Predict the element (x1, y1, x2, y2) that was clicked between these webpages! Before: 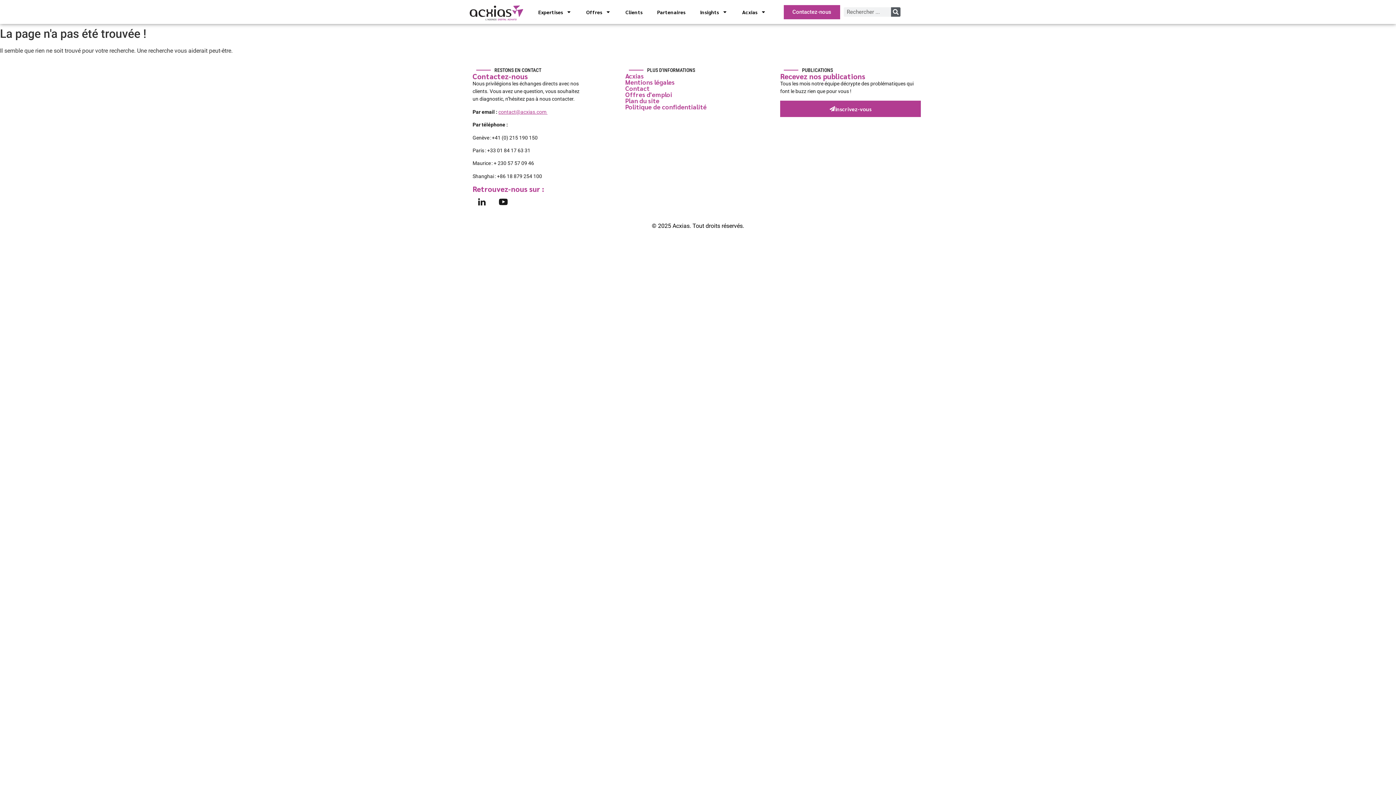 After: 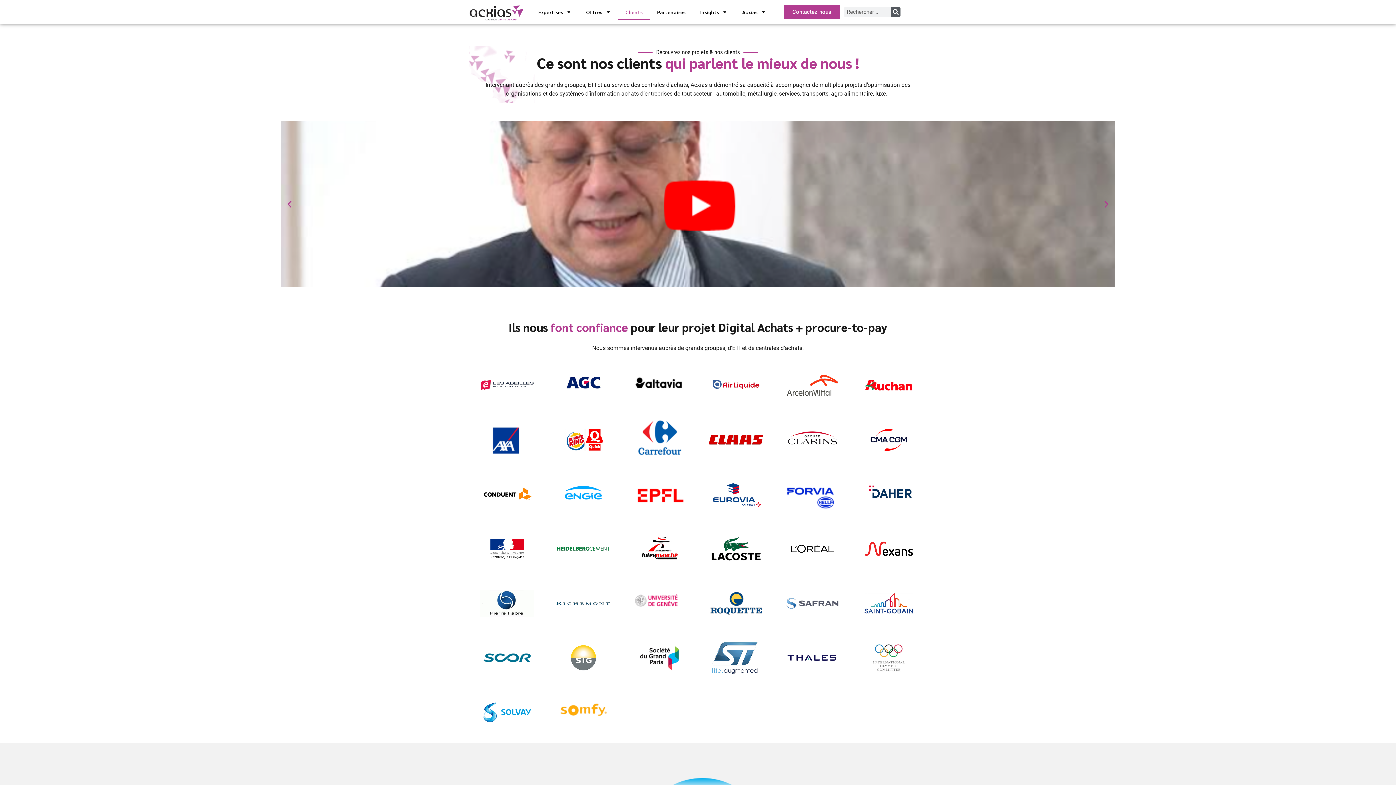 Action: label: Clients bbox: (618, 3, 649, 20)